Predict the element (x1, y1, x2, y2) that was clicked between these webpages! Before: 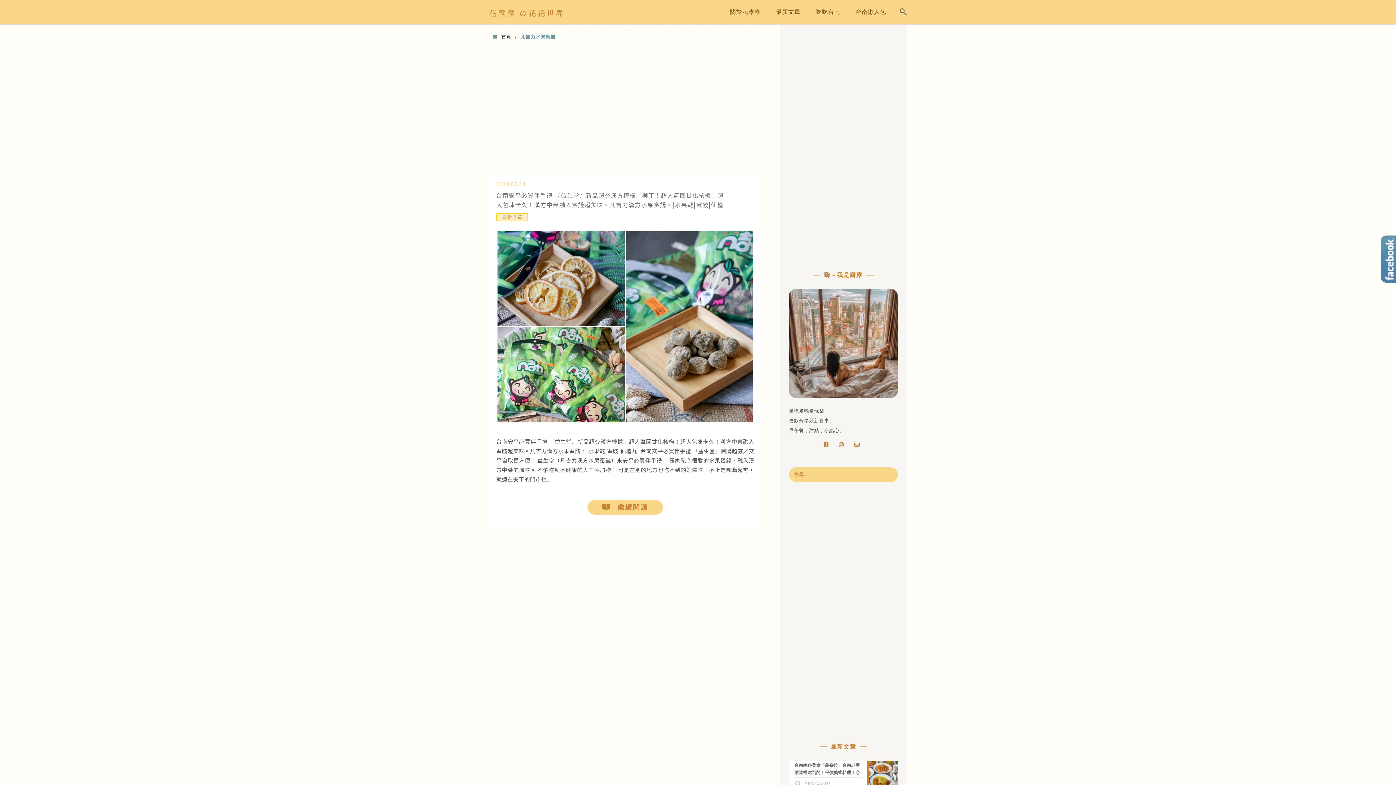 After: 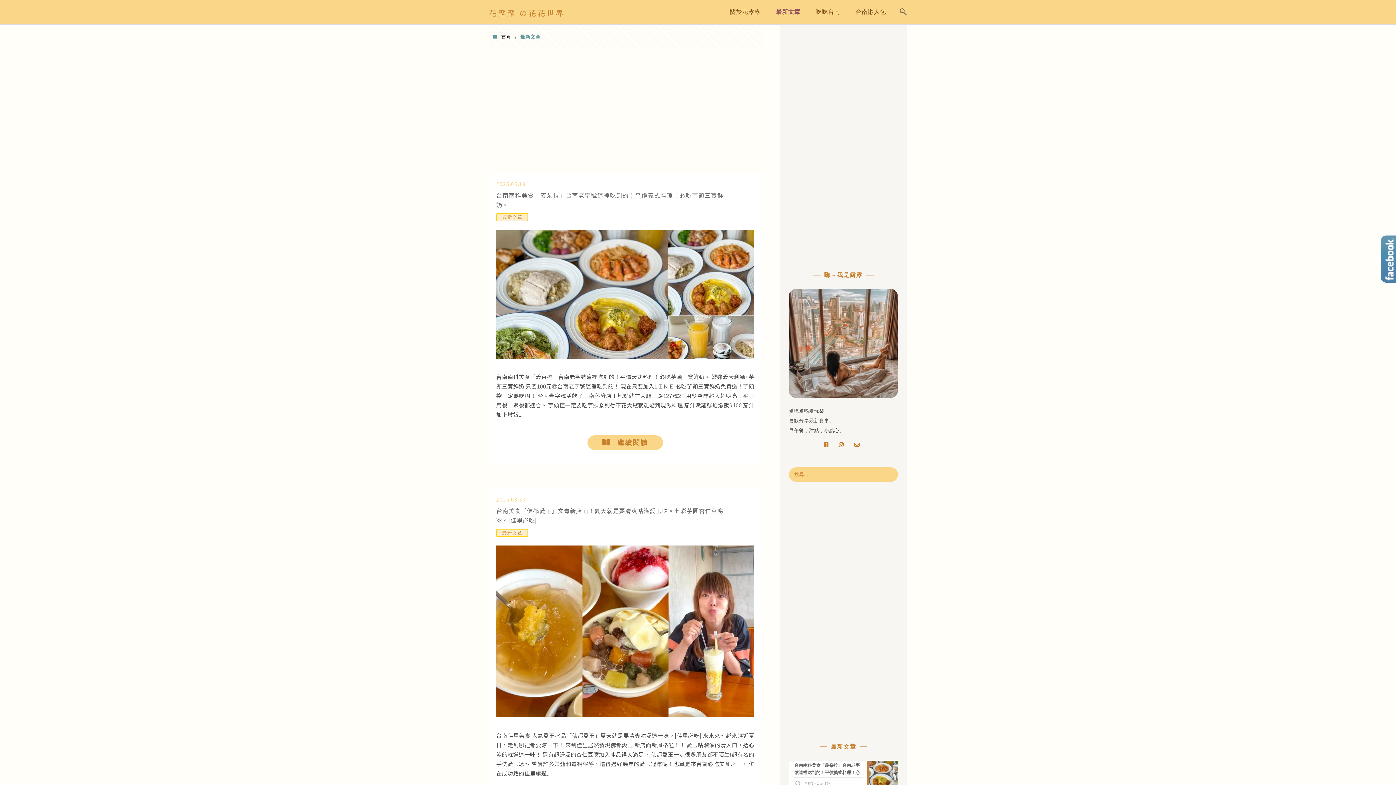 Action: label: 最新文章 bbox: (496, 213, 528, 221)